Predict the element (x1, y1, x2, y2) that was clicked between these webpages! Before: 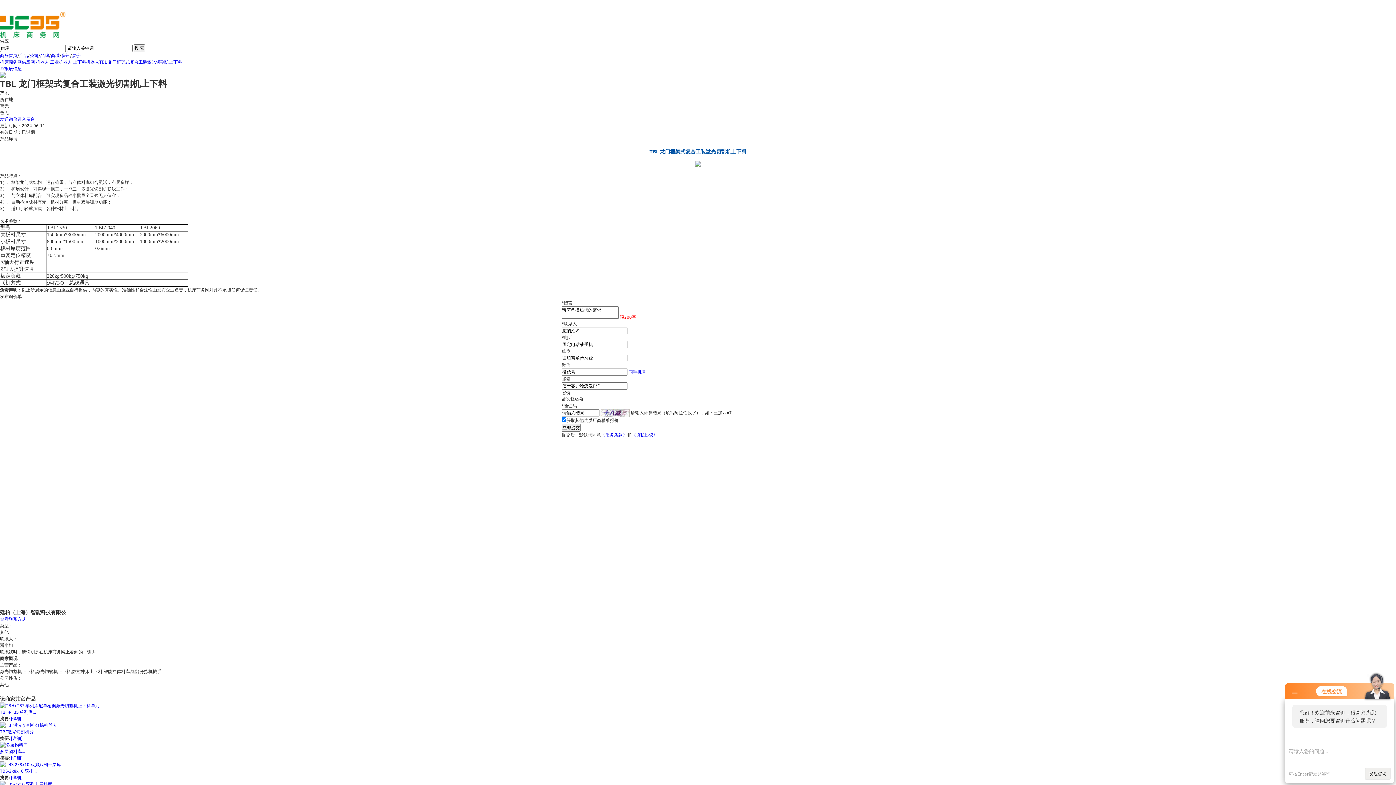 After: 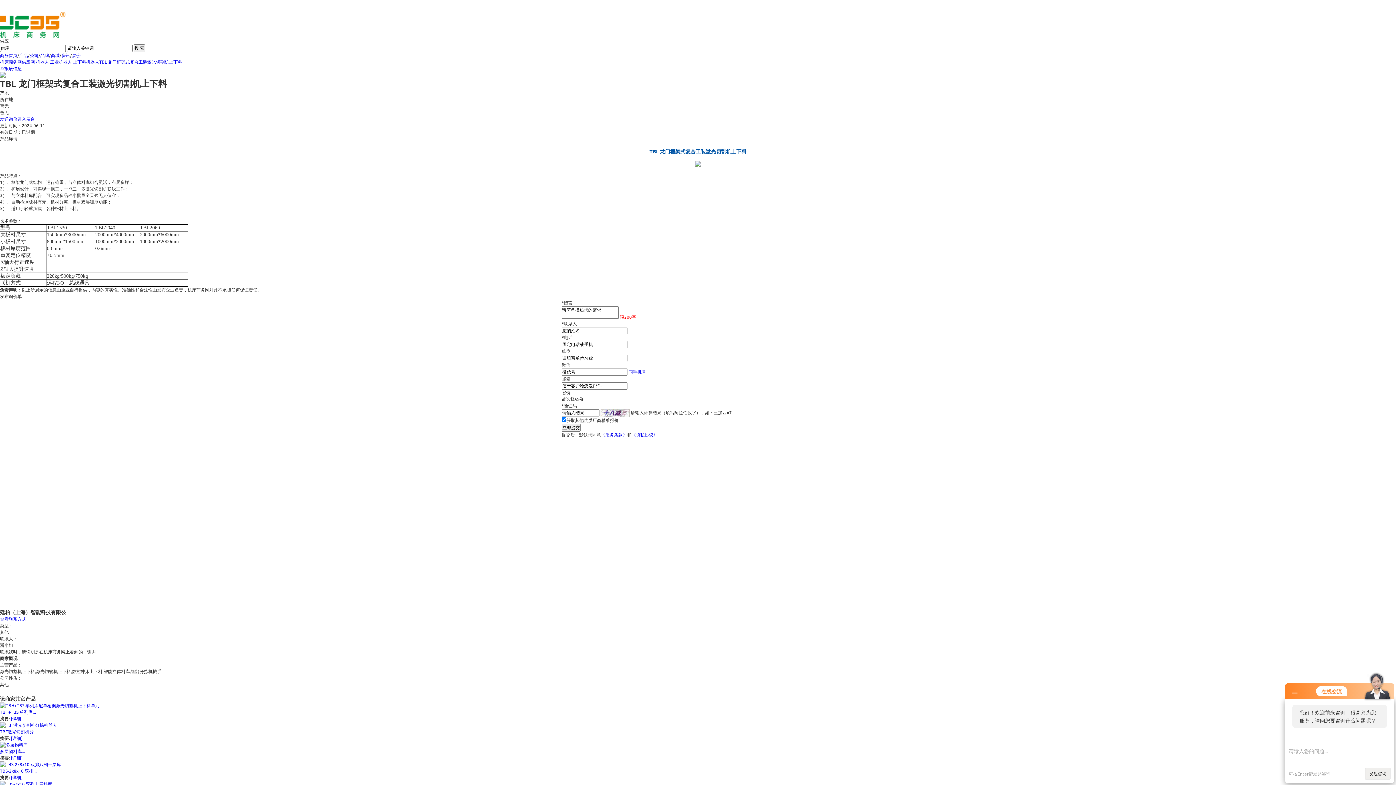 Action: label: [详细] bbox: (10, 755, 22, 761)